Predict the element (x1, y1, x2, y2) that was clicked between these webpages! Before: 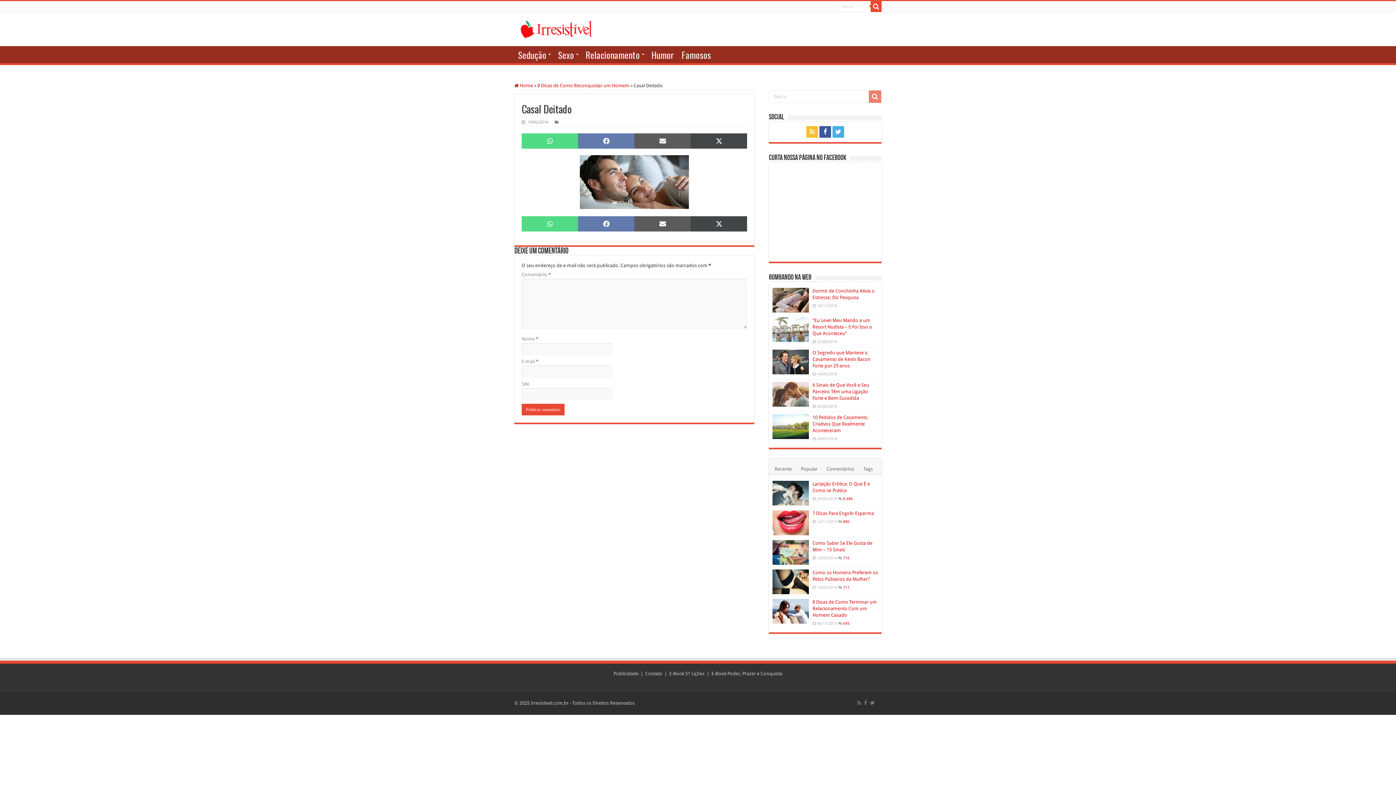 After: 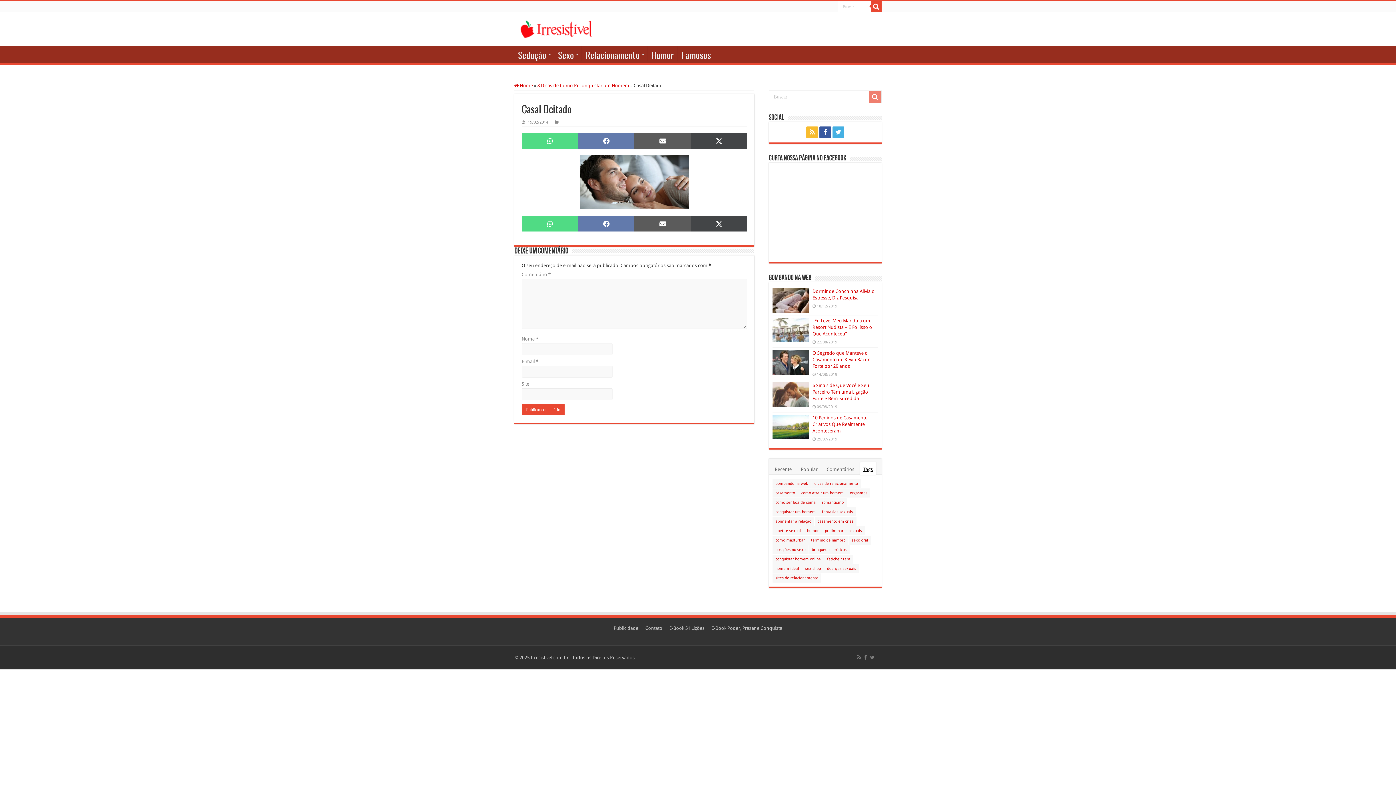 Action: label: Tags bbox: (860, 462, 876, 475)